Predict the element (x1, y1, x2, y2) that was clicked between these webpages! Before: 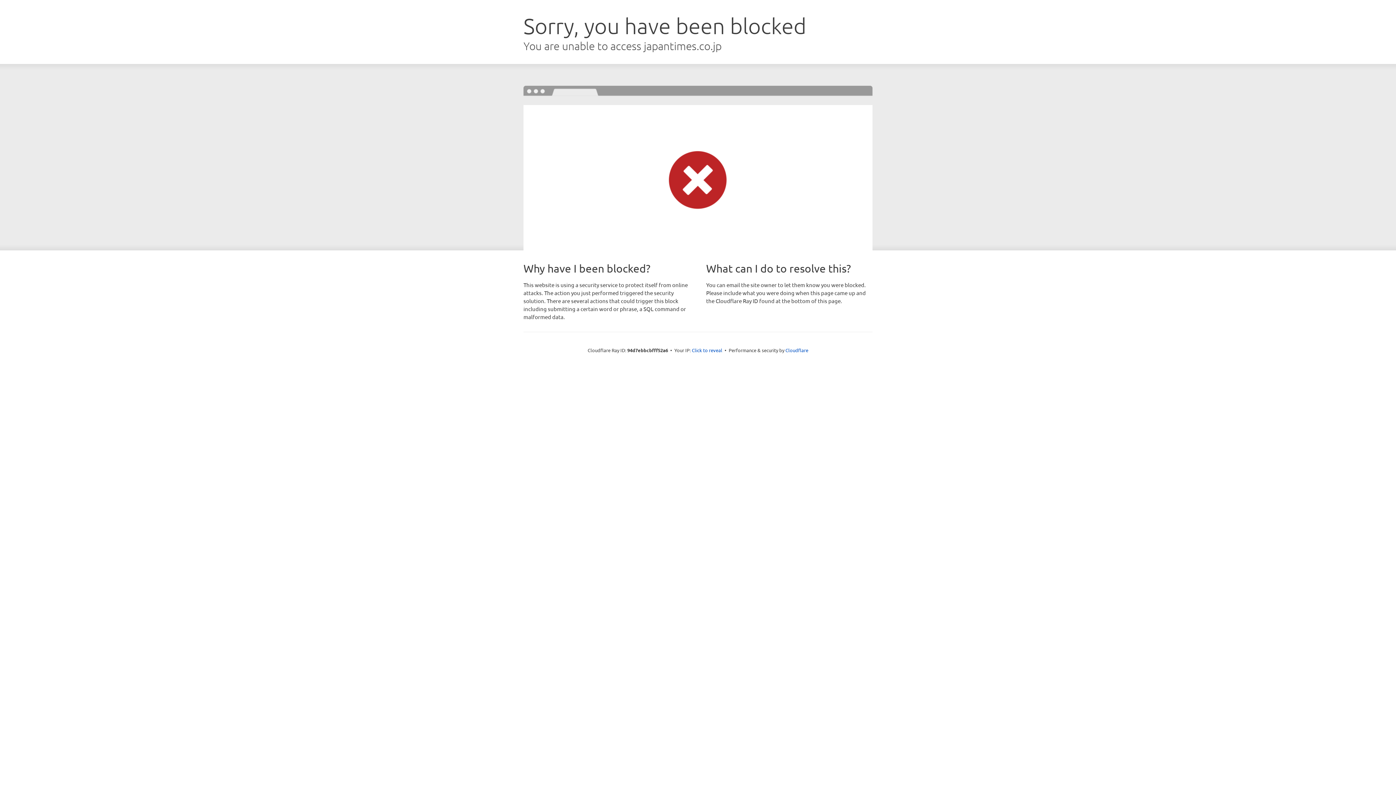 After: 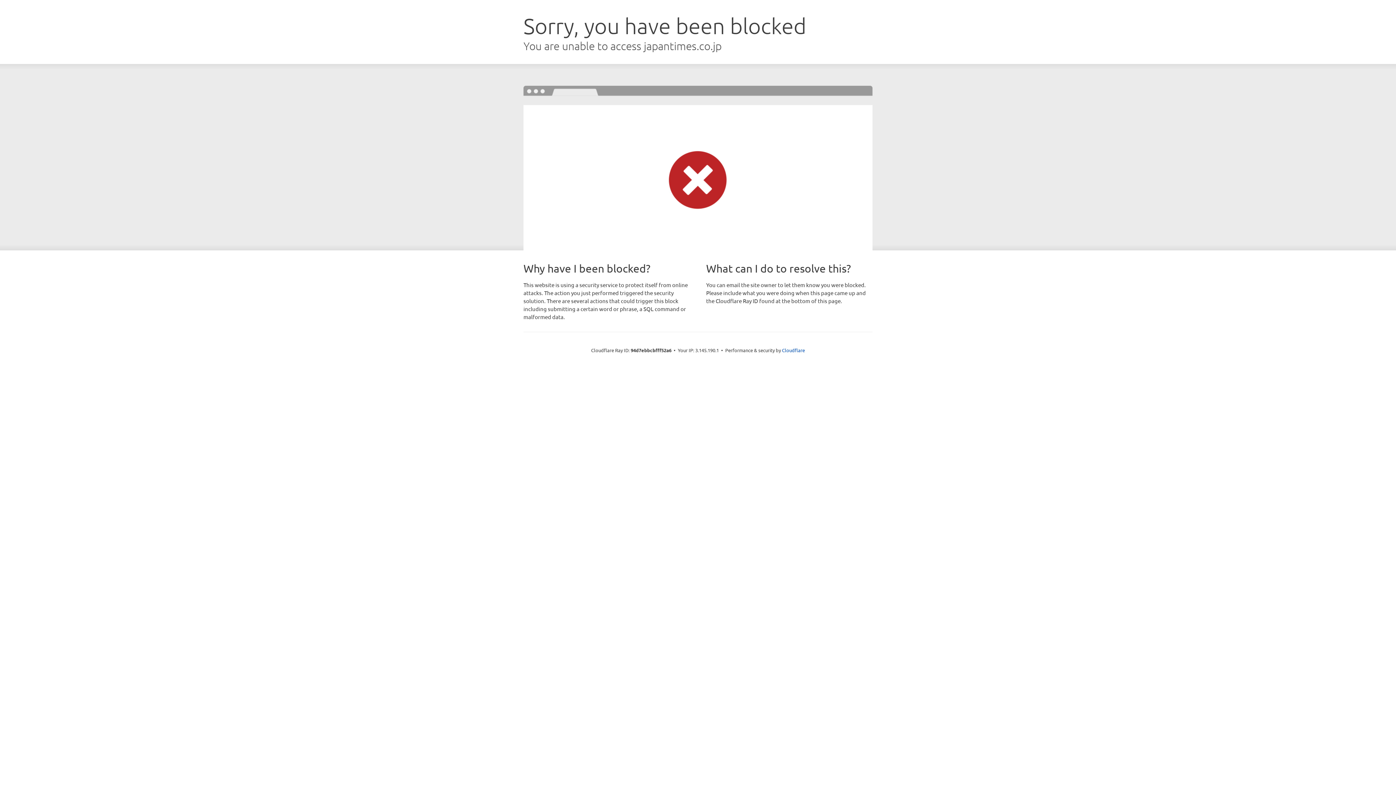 Action: bbox: (692, 346, 722, 353) label: Click to reveal